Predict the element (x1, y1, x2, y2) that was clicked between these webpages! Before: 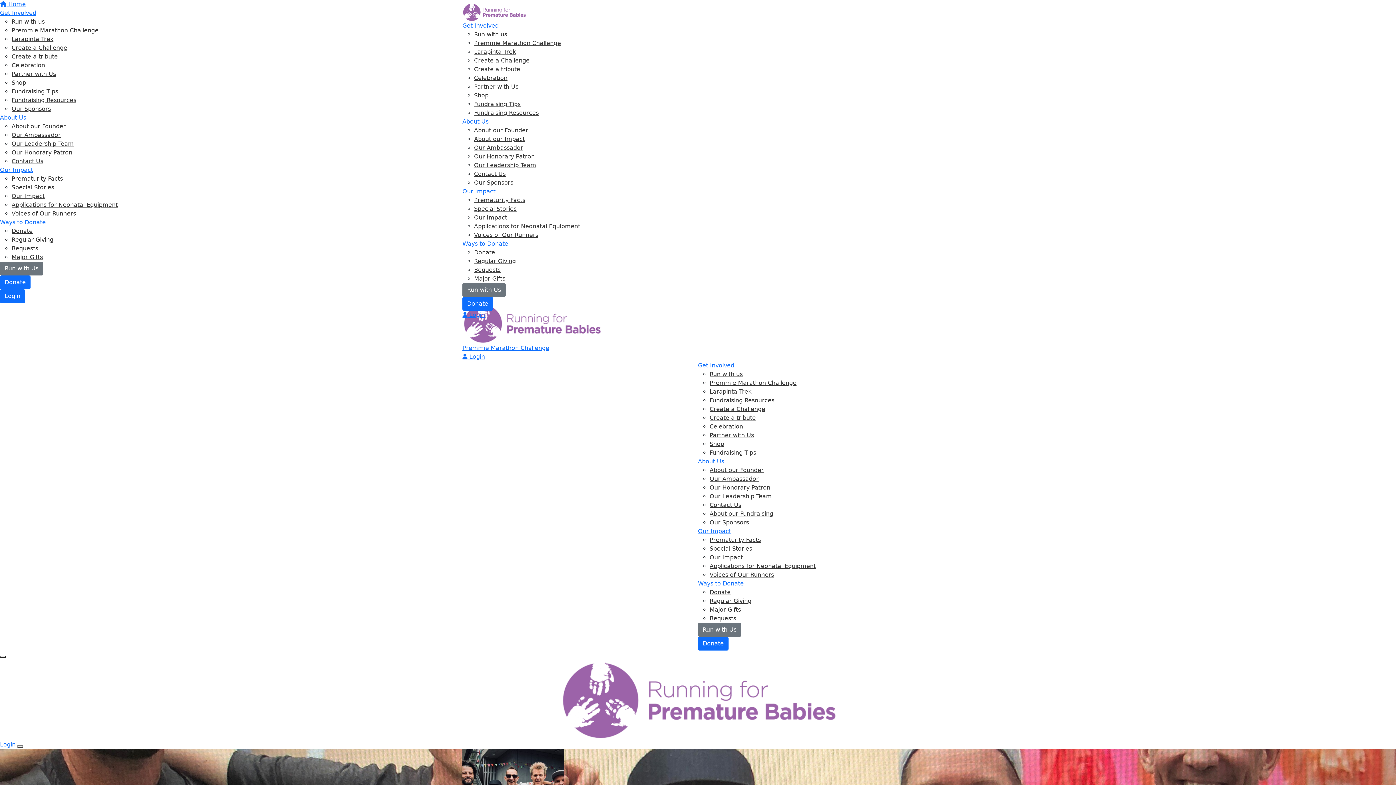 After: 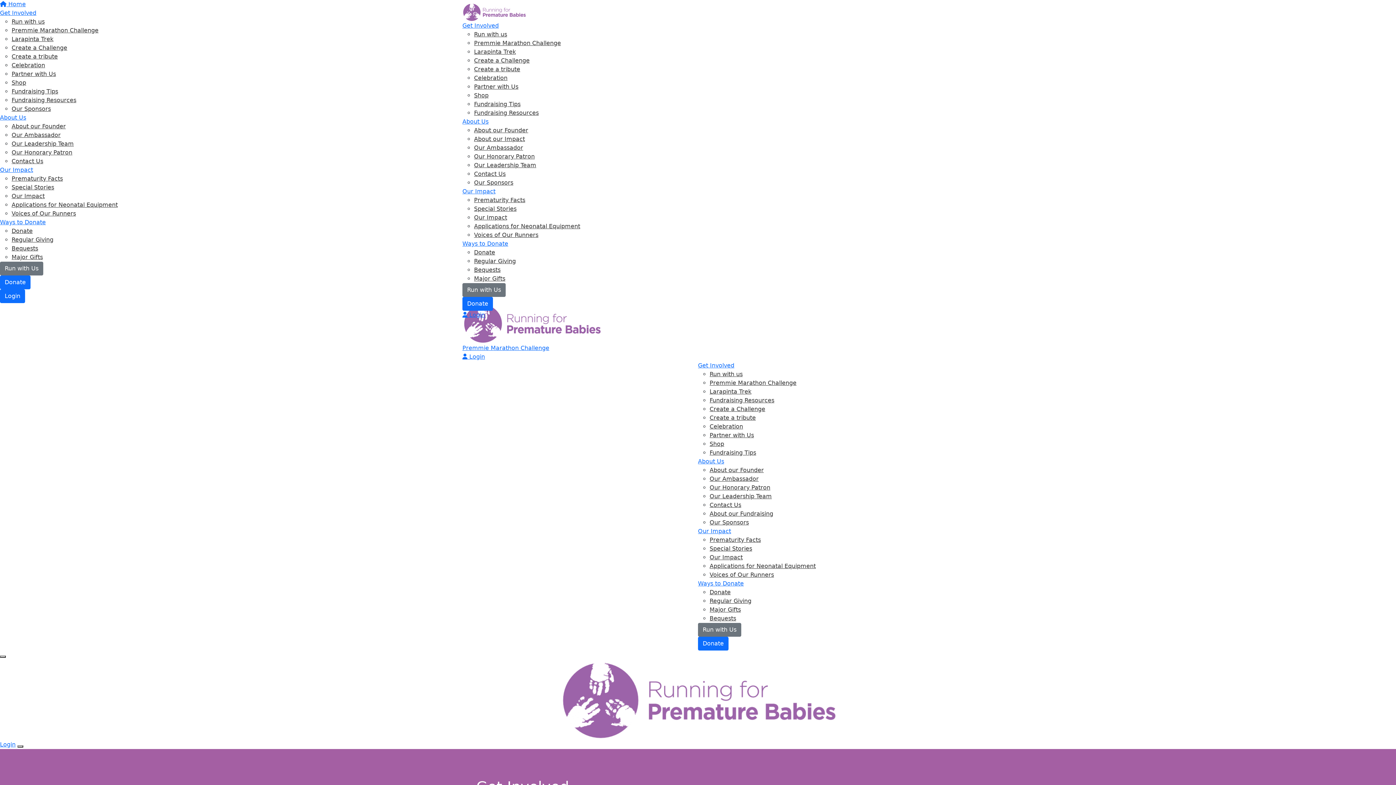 Action: bbox: (462, 22, 498, 29) label: Get Involved